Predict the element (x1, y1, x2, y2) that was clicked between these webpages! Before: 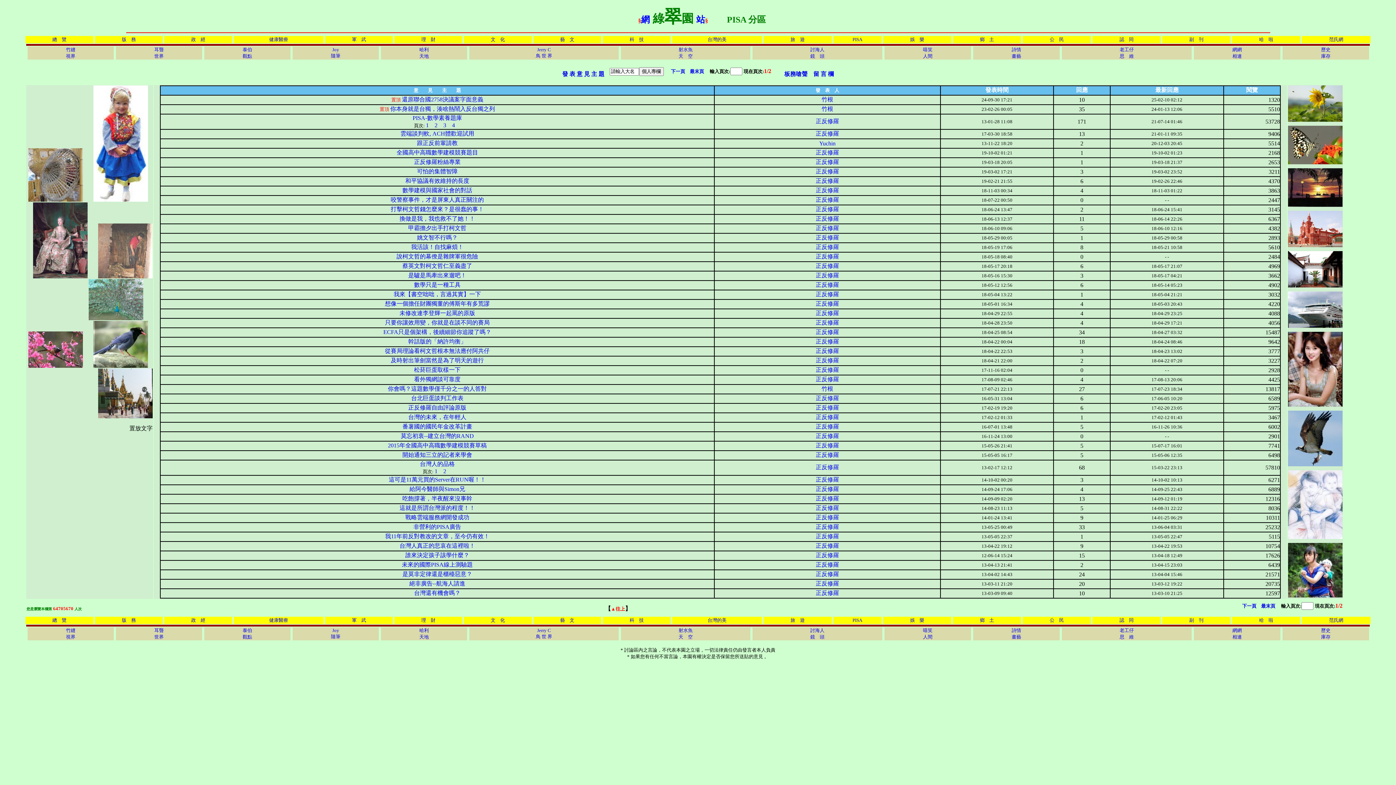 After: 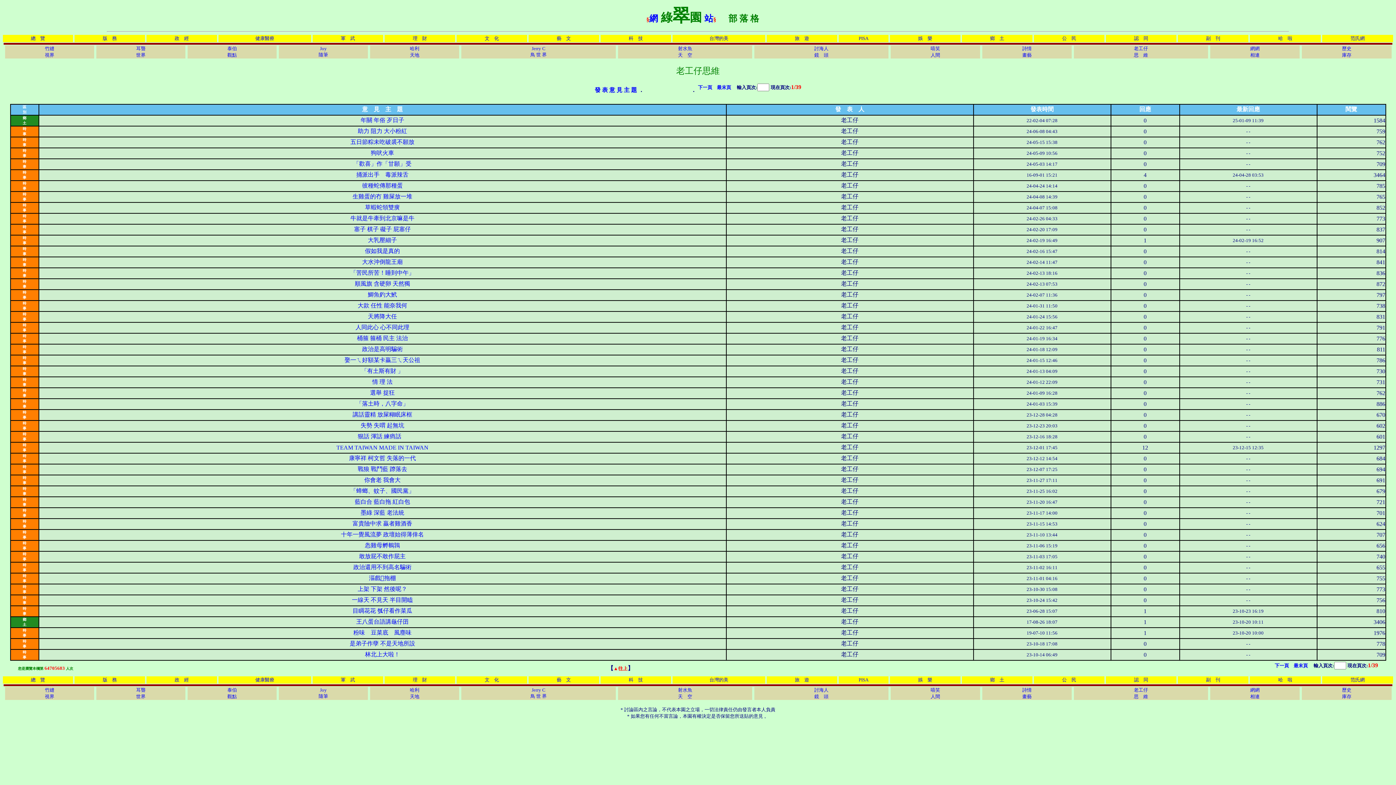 Action: bbox: (1120, 627, 1134, 640) label: 老工仔
思　維